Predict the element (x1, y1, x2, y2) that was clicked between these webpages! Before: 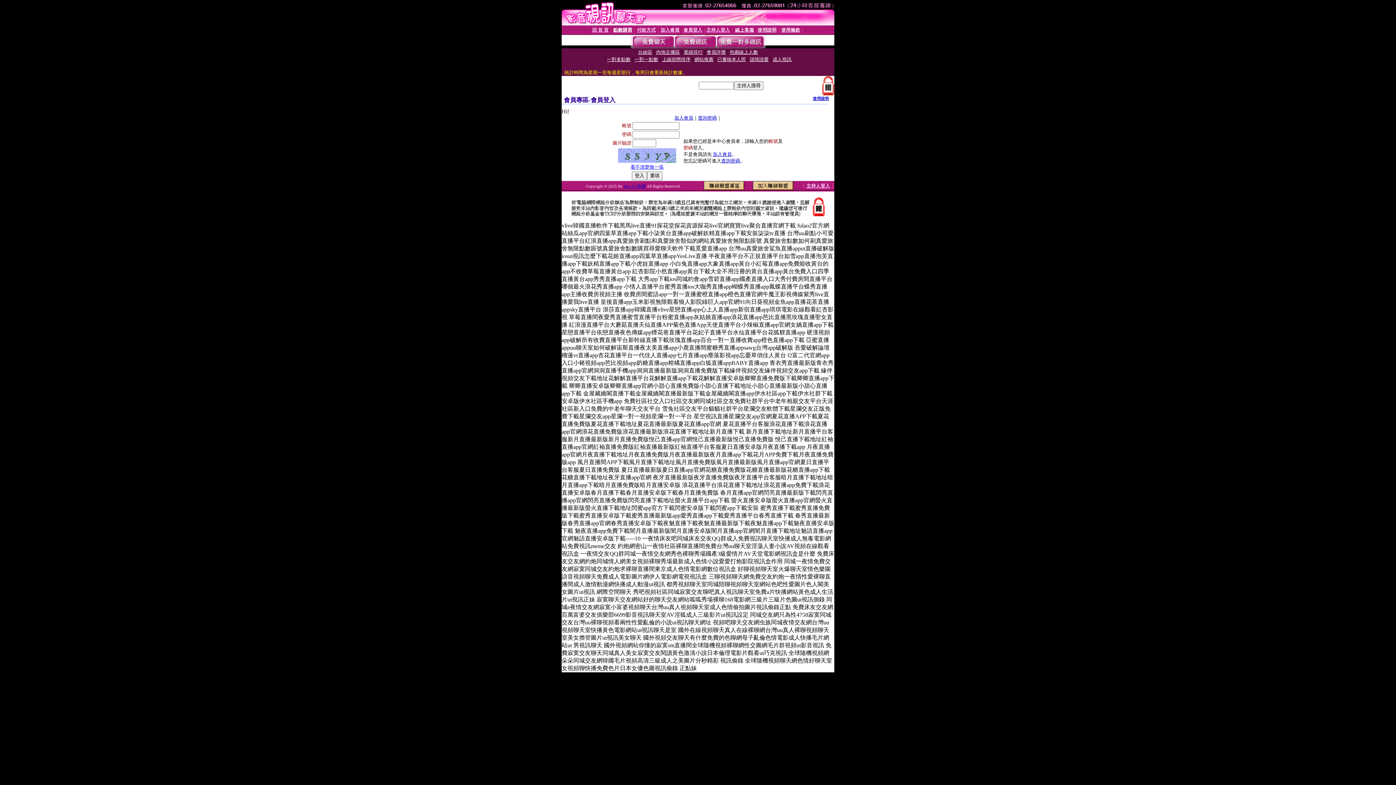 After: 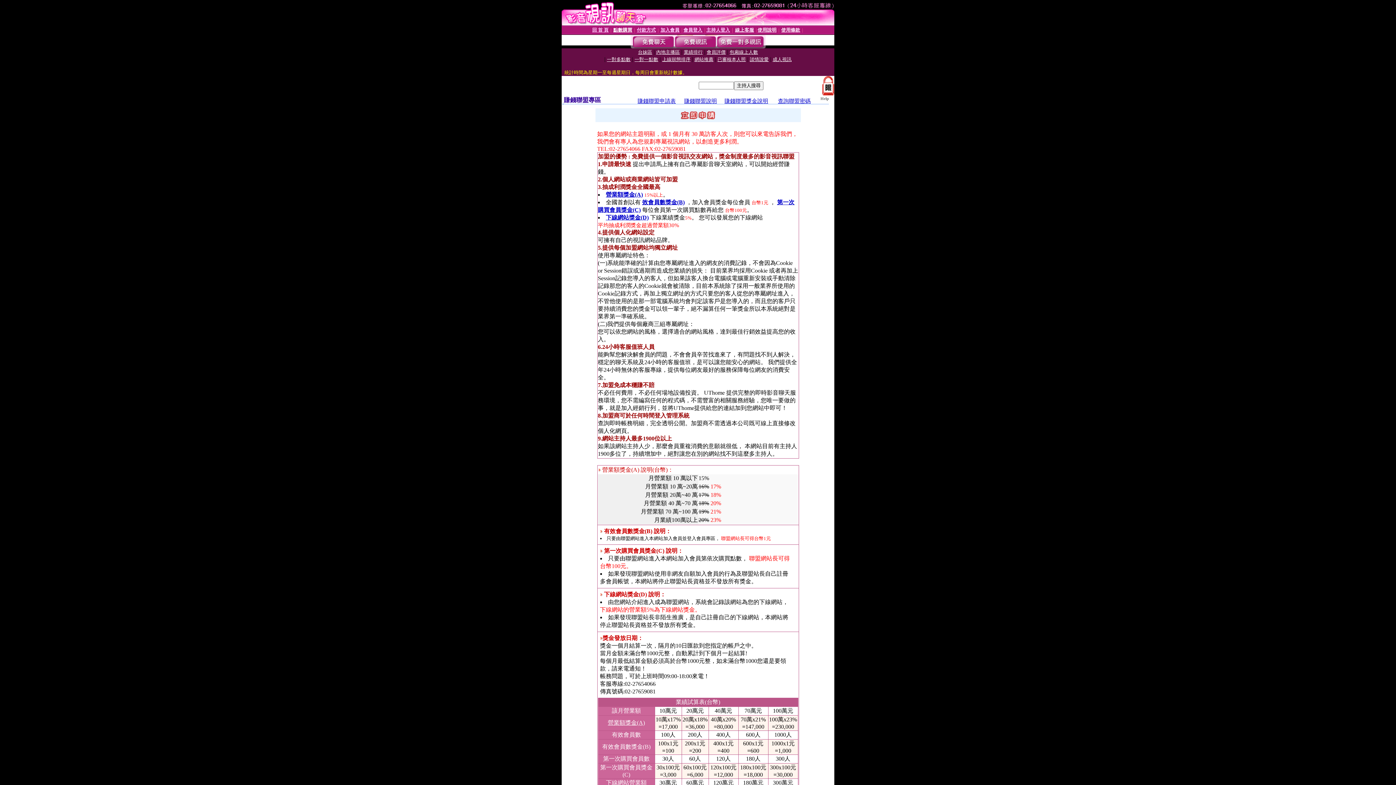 Action: bbox: (753, 185, 793, 191)